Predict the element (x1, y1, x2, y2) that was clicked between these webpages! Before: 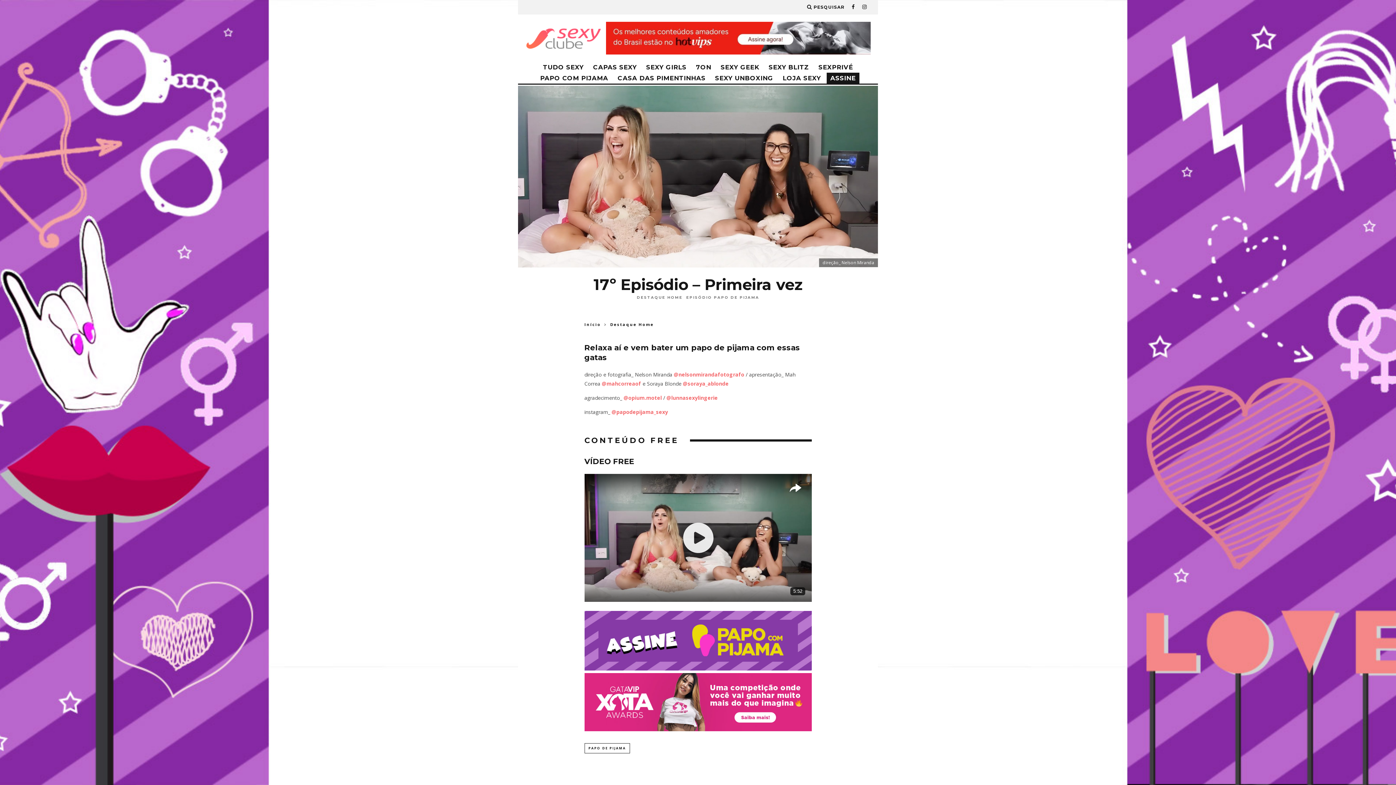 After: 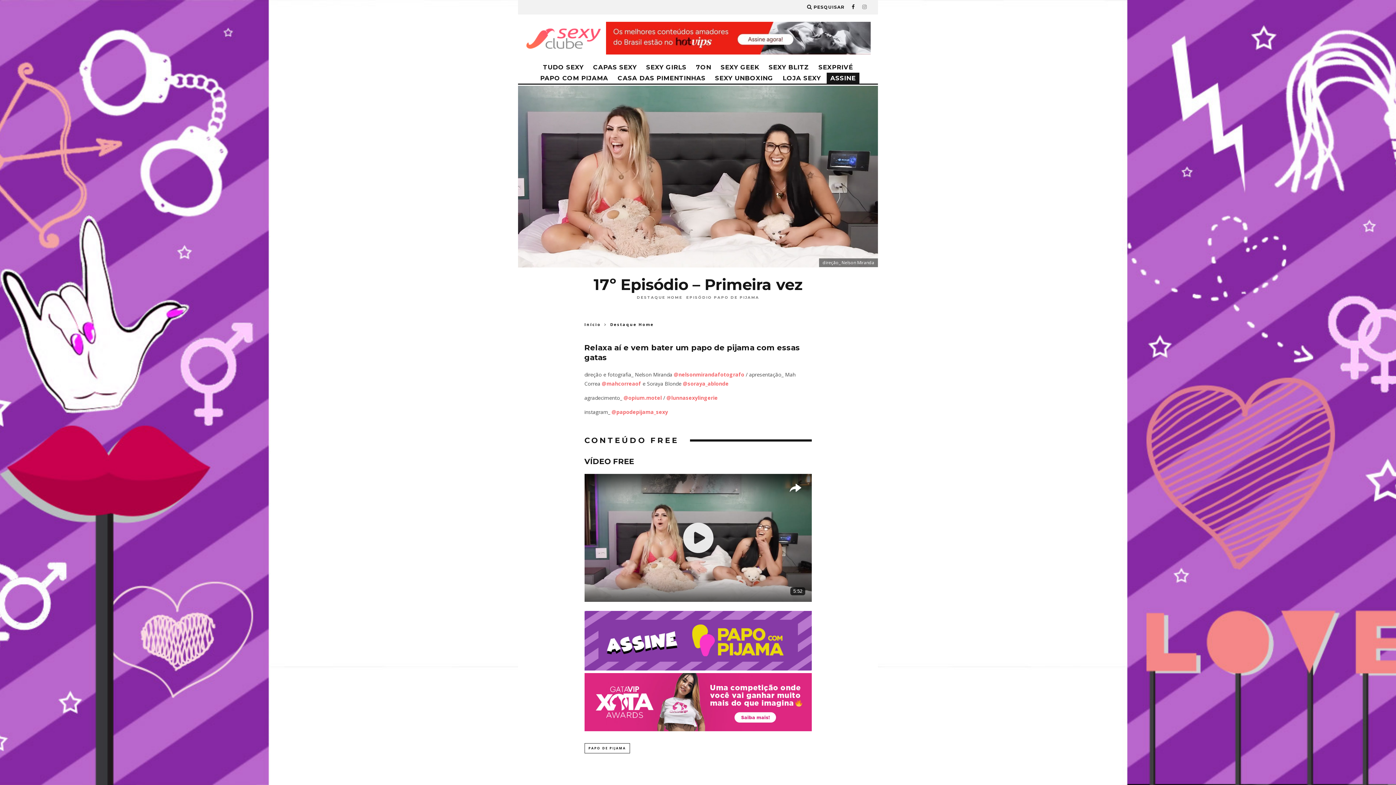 Action: bbox: (862, 0, 867, 14)